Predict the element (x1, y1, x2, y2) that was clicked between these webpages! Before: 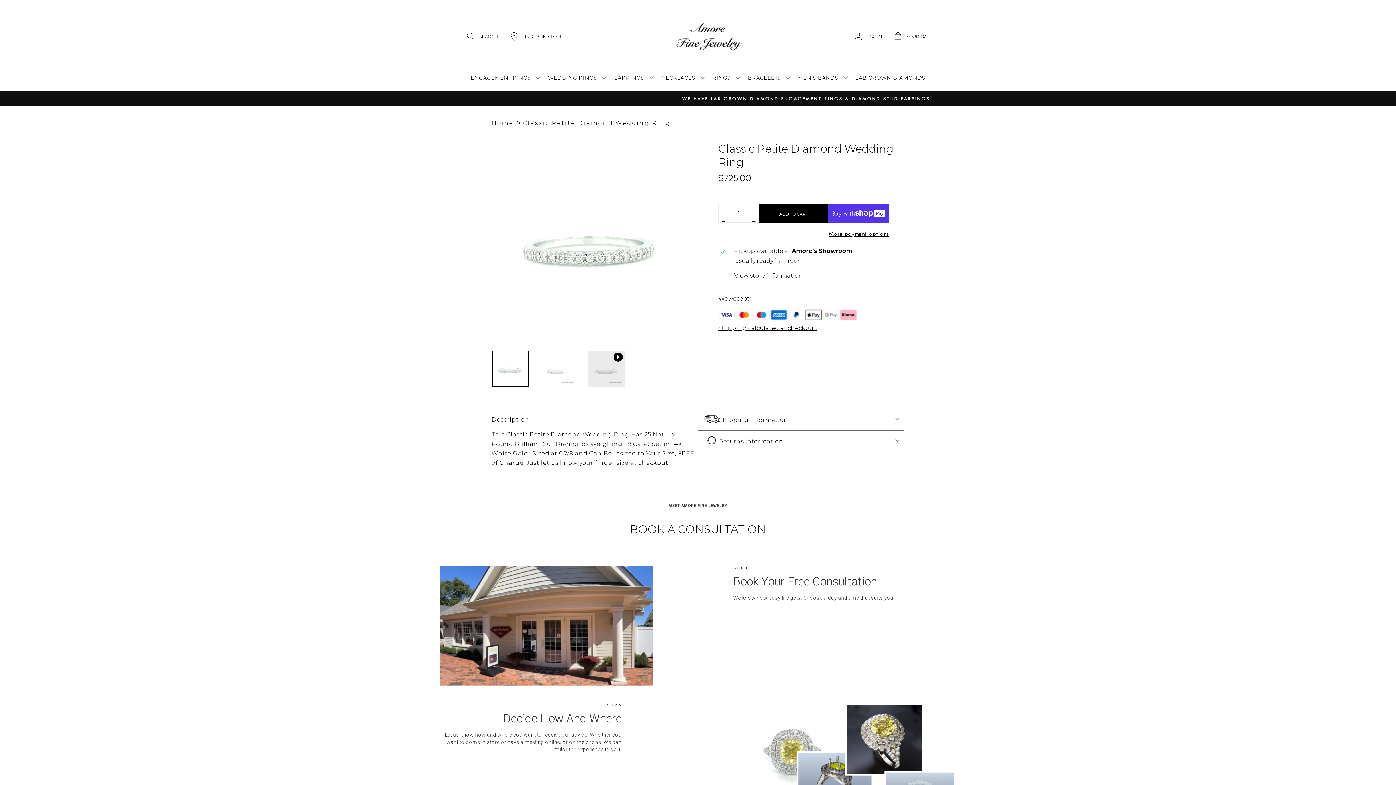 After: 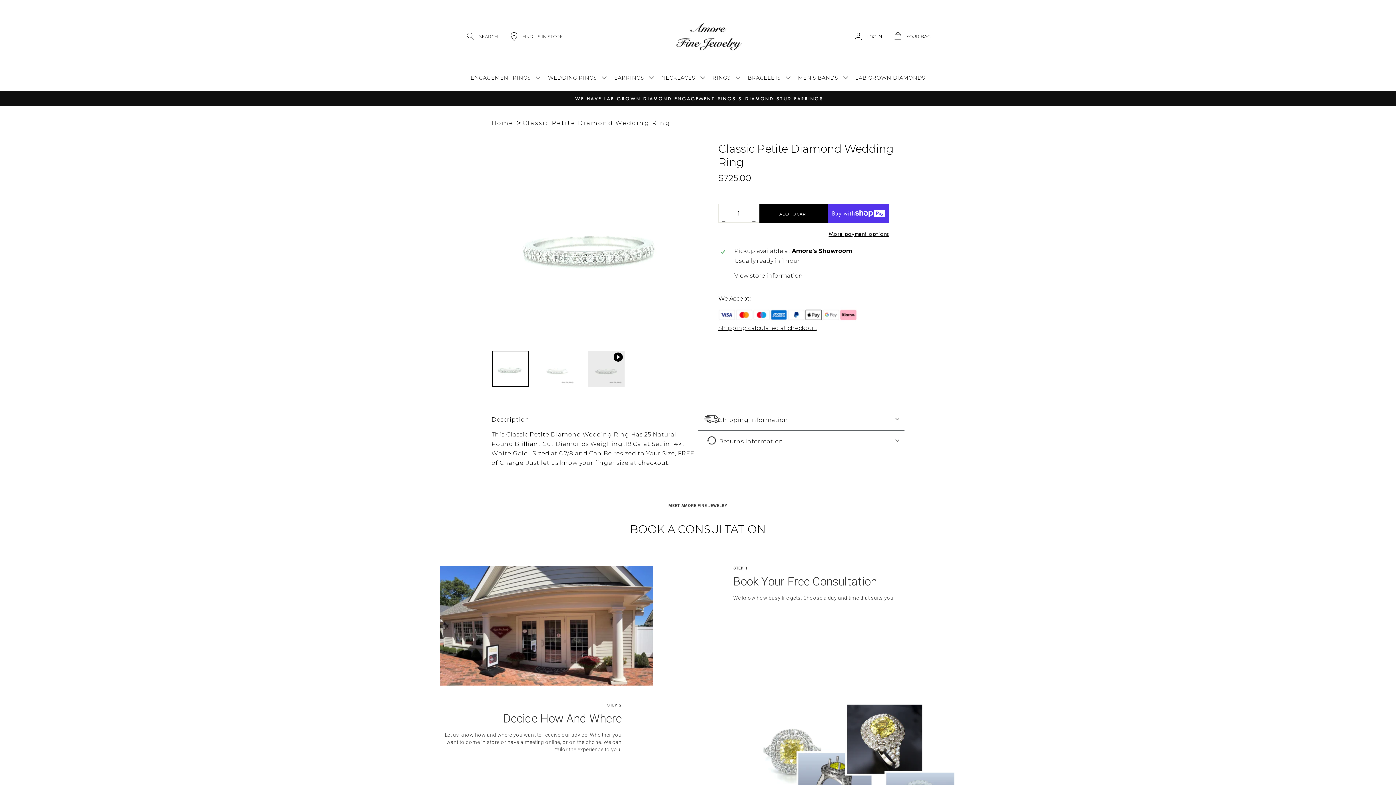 Action: bbox: (492, 351, 528, 387)